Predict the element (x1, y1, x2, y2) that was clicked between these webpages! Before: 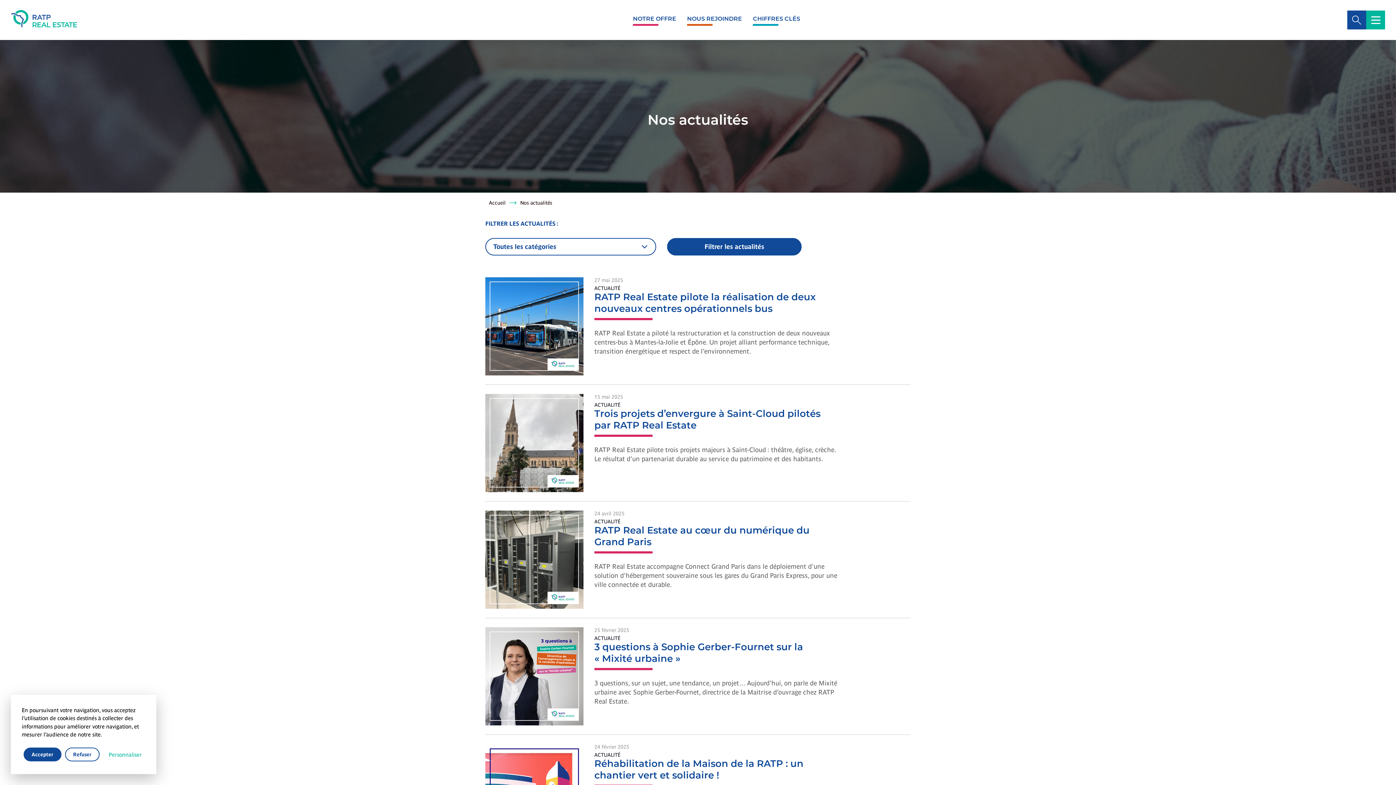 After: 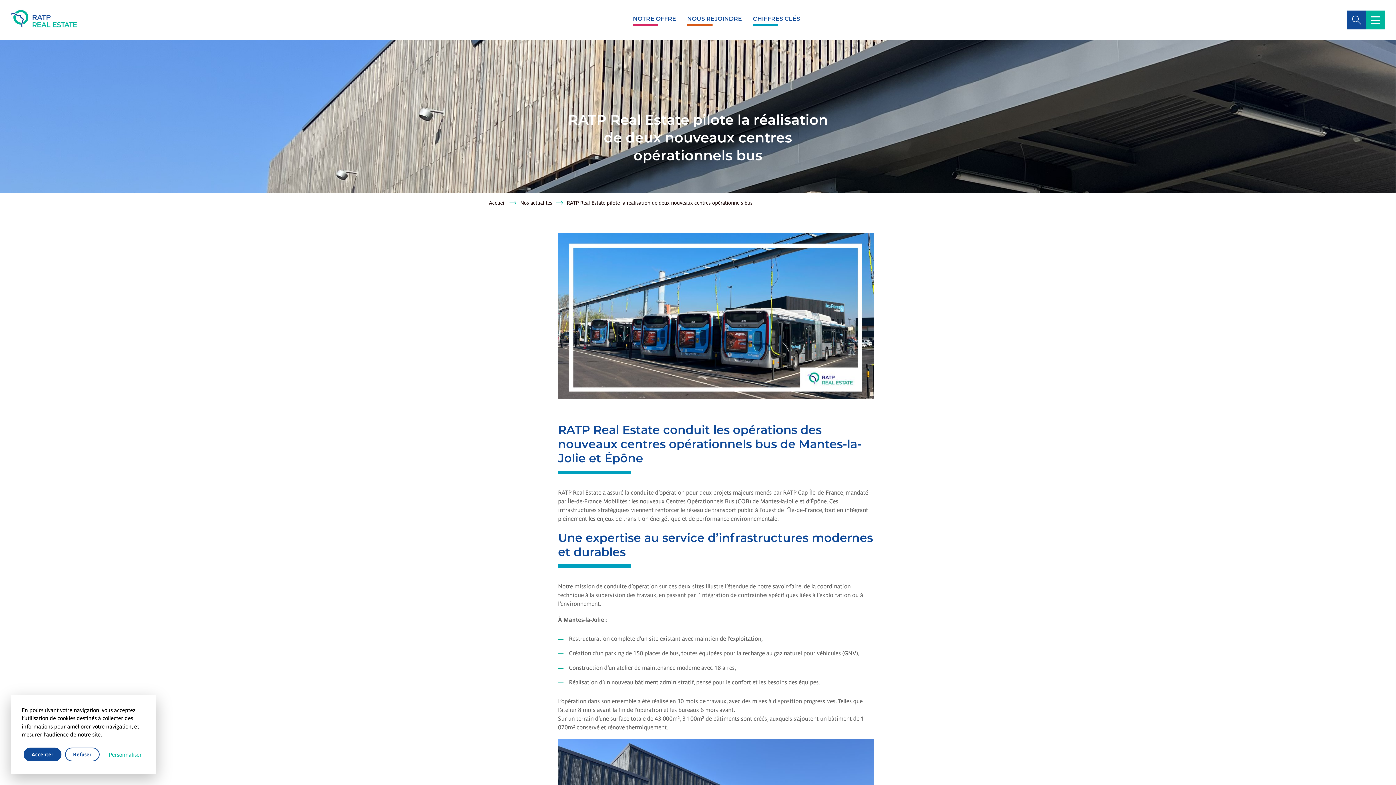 Action: label: RATP Real Estate pilote la réalisation de deux nouveaux centres opérationnels bus bbox: (594, 306, 838, 313)